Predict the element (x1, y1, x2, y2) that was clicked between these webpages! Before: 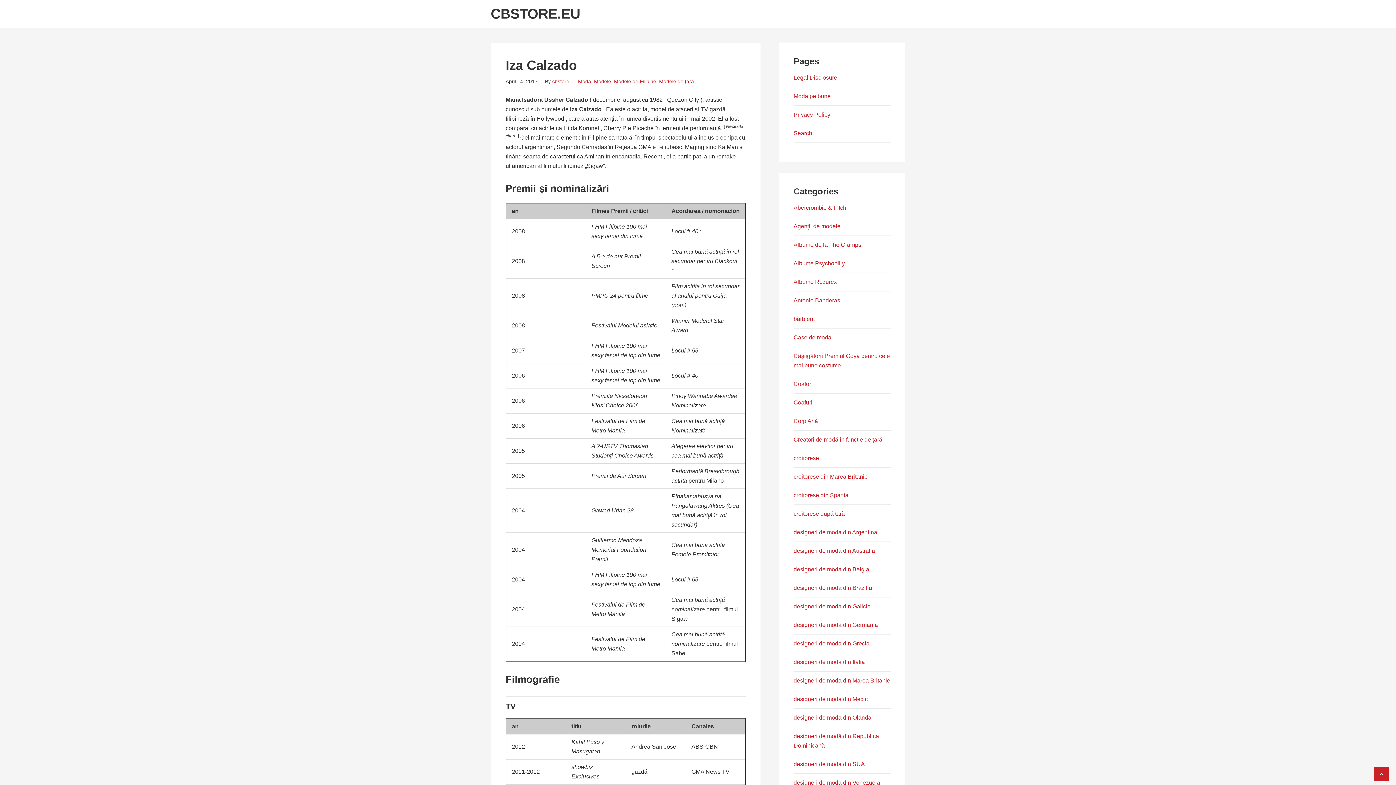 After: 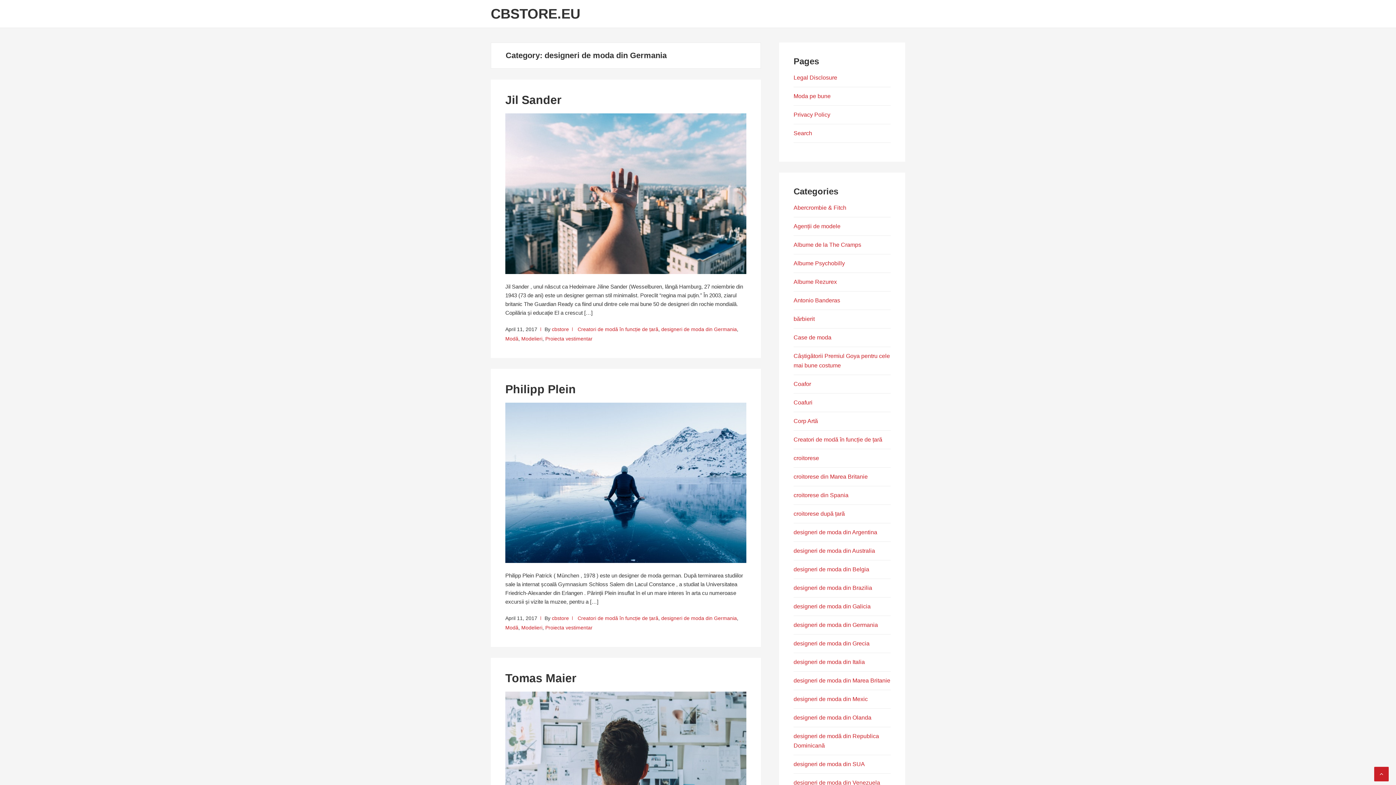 Action: label: designeri de moda din Germania bbox: (793, 622, 878, 628)